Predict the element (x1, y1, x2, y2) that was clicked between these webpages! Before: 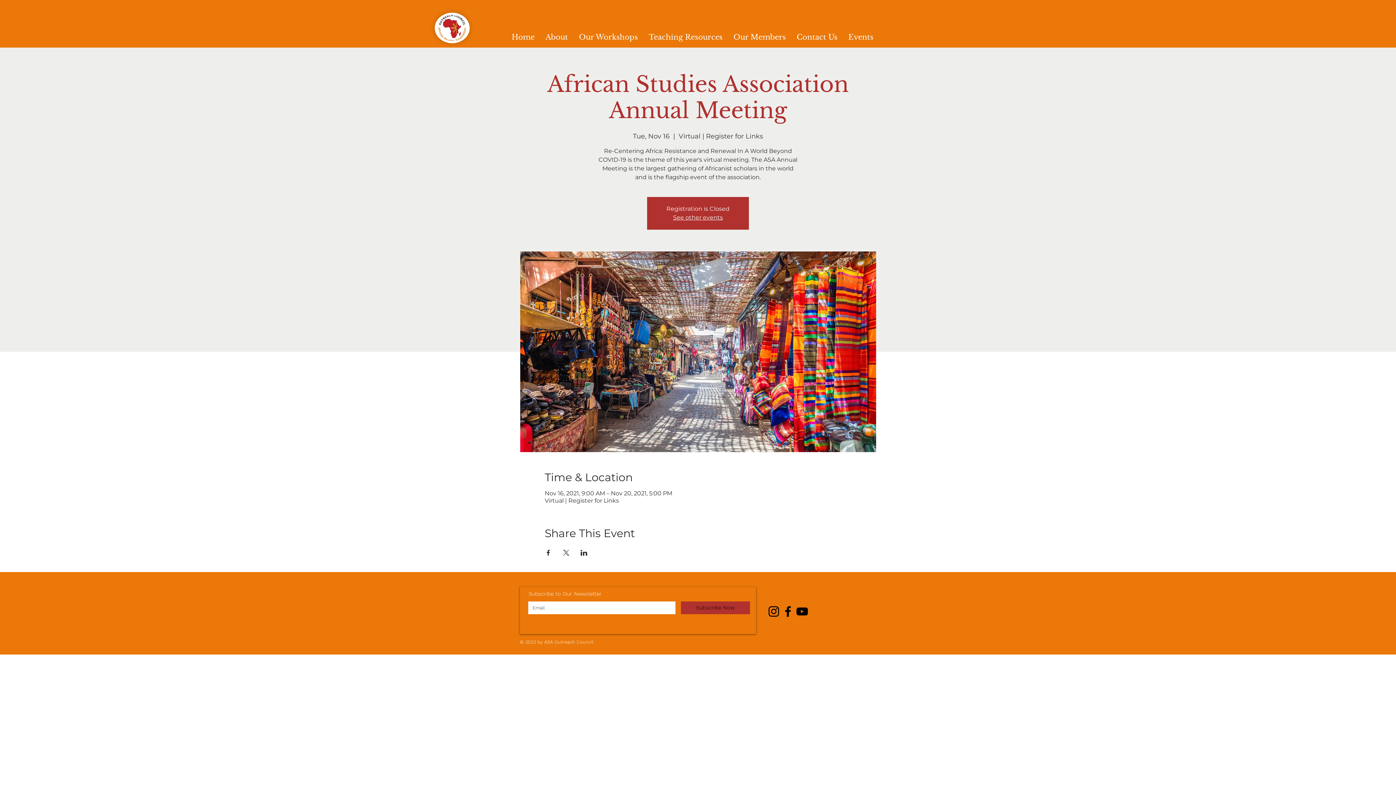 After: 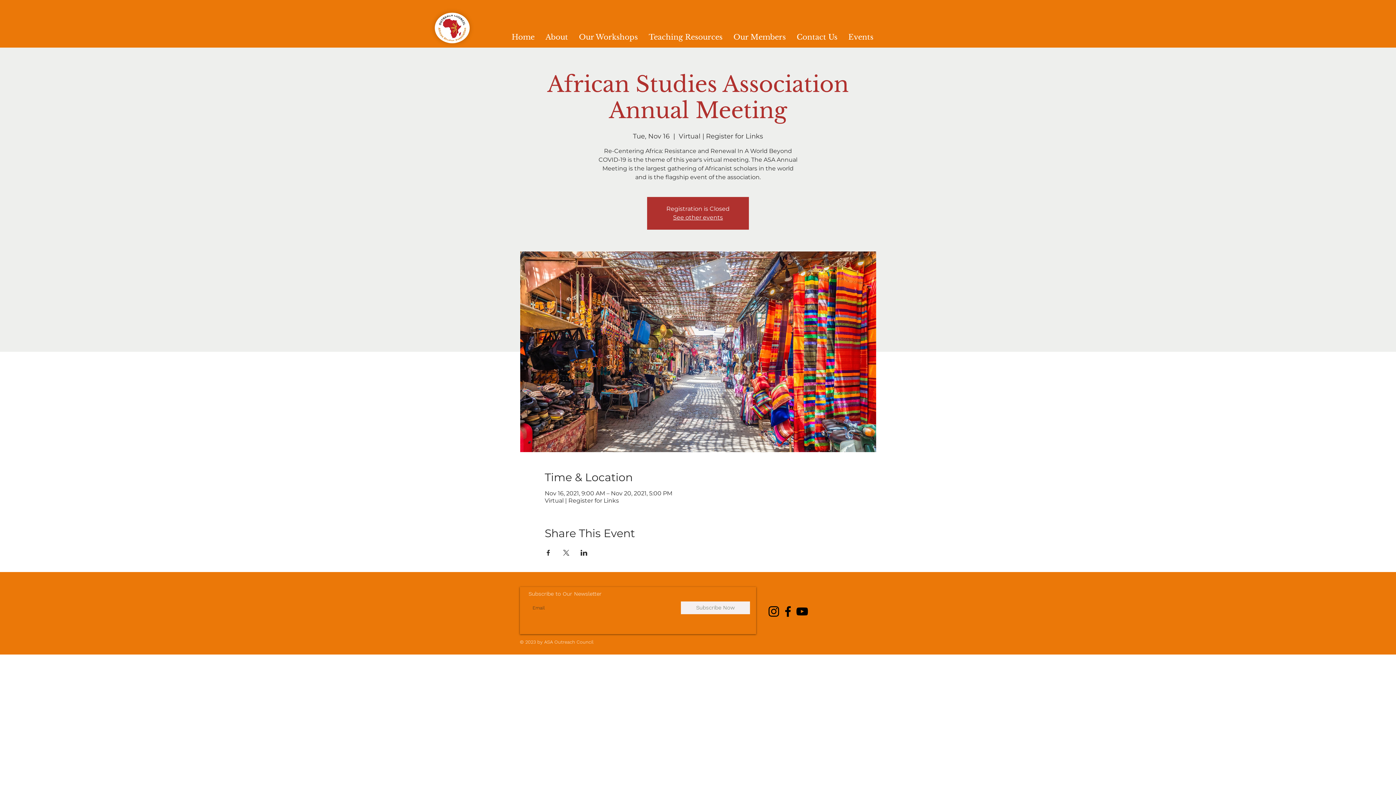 Action: bbox: (681, 601, 750, 614) label: Subscribe Now